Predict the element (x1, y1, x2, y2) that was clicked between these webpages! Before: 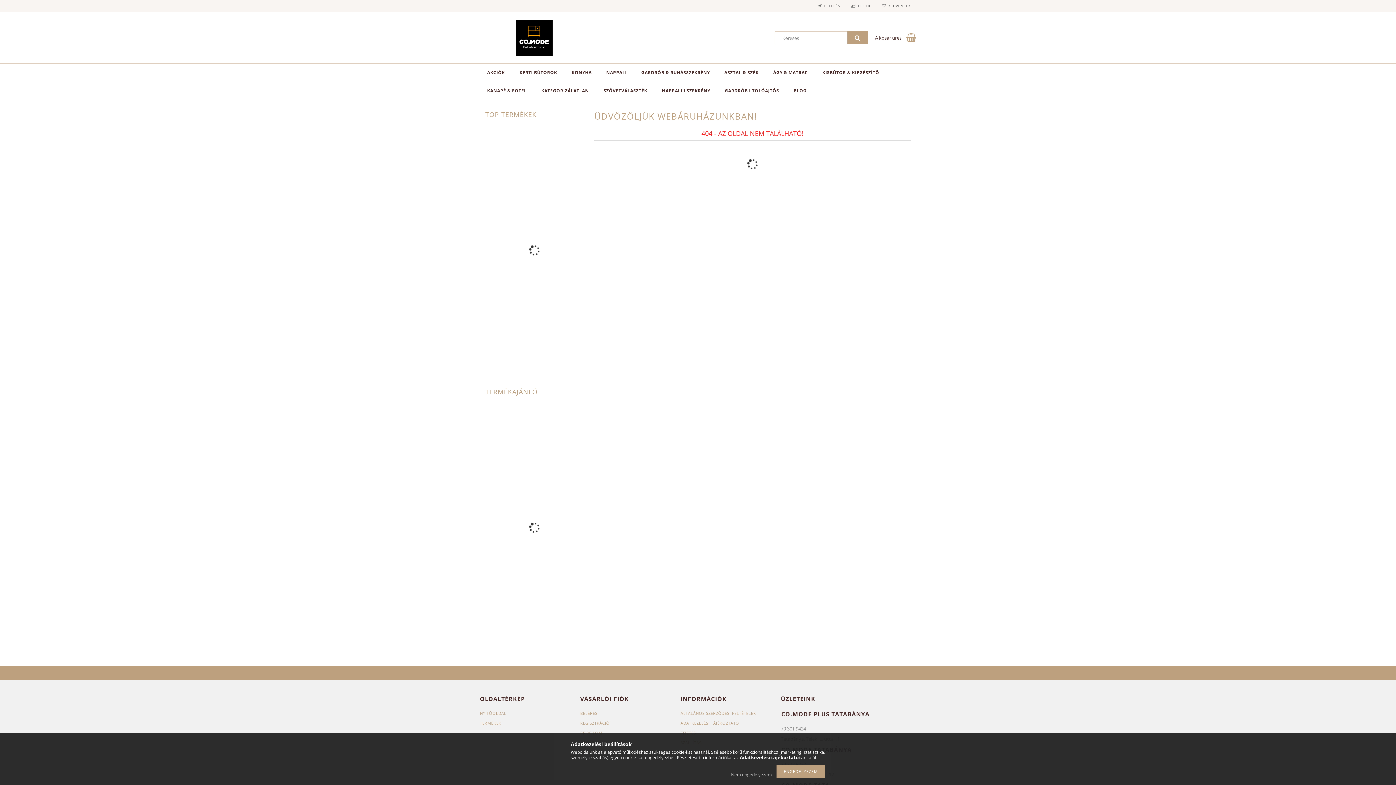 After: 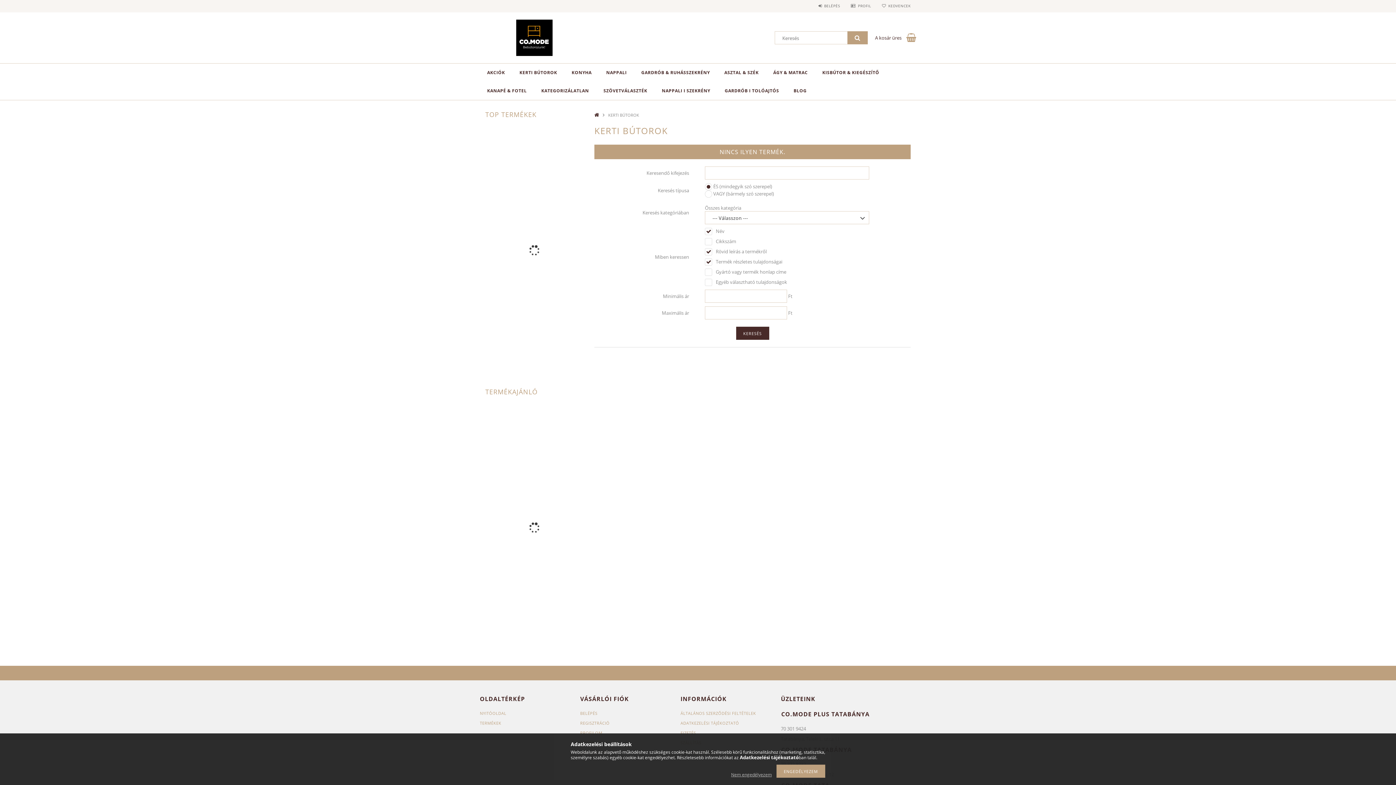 Action: bbox: (512, 63, 564, 81) label: KERTI BÚTOROK